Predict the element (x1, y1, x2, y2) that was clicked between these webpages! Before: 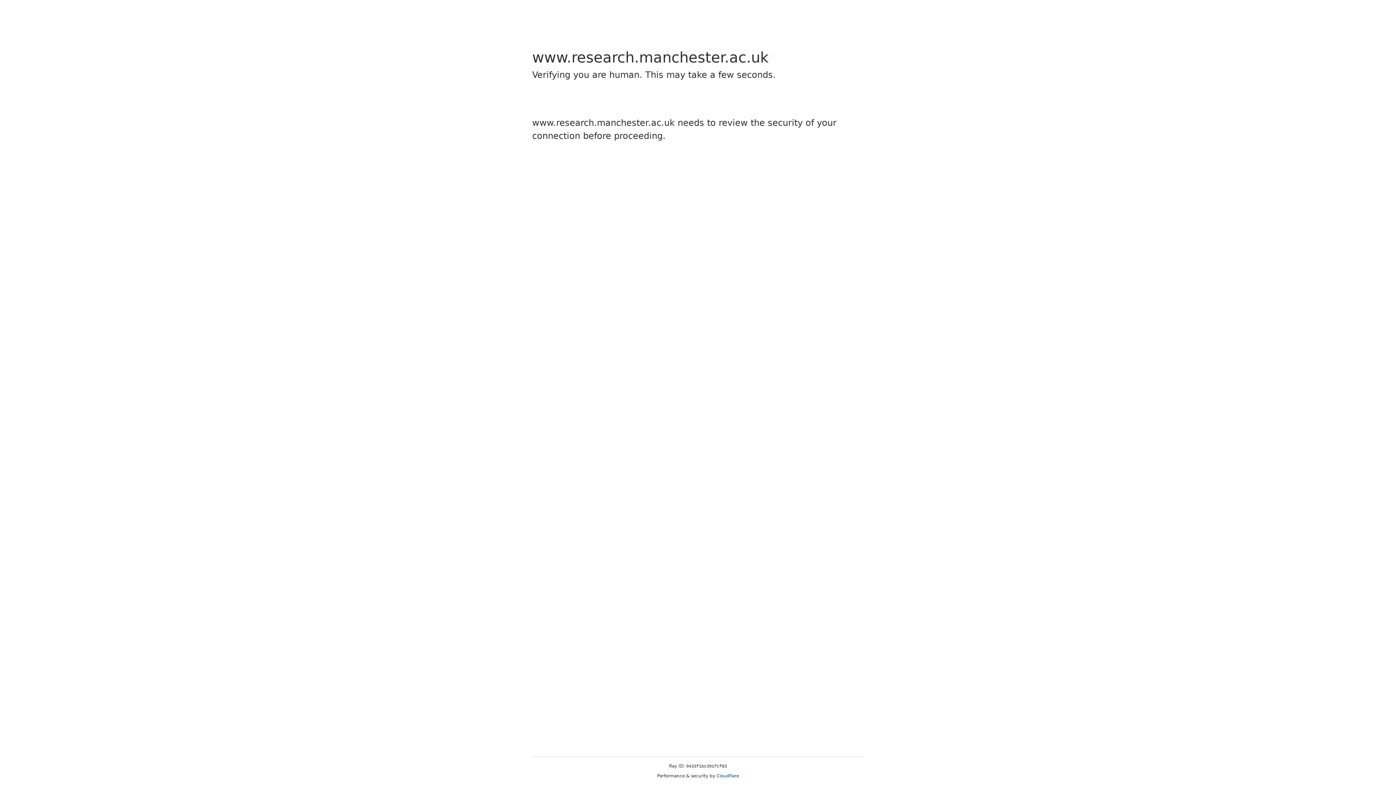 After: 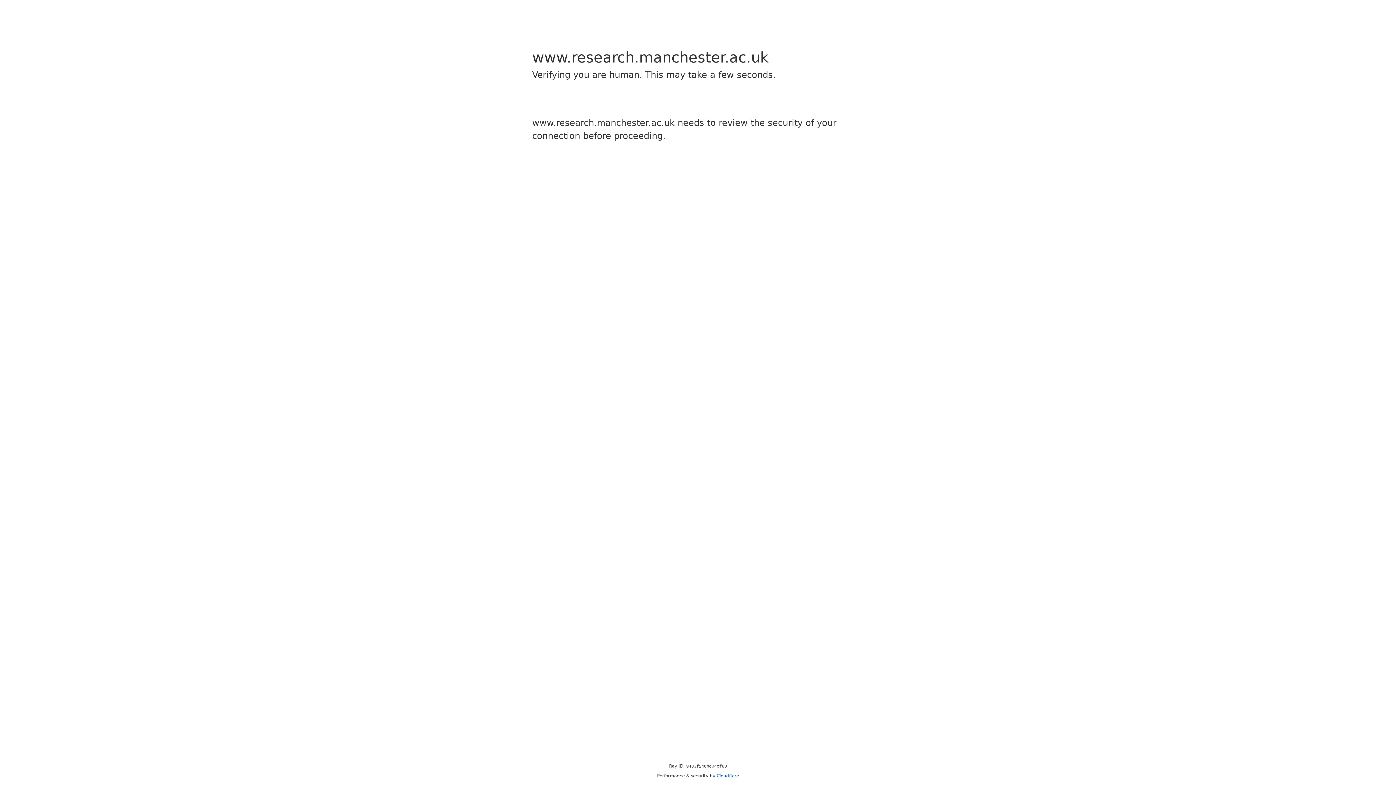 Action: label: Cloudflare bbox: (716, 773, 739, 778)